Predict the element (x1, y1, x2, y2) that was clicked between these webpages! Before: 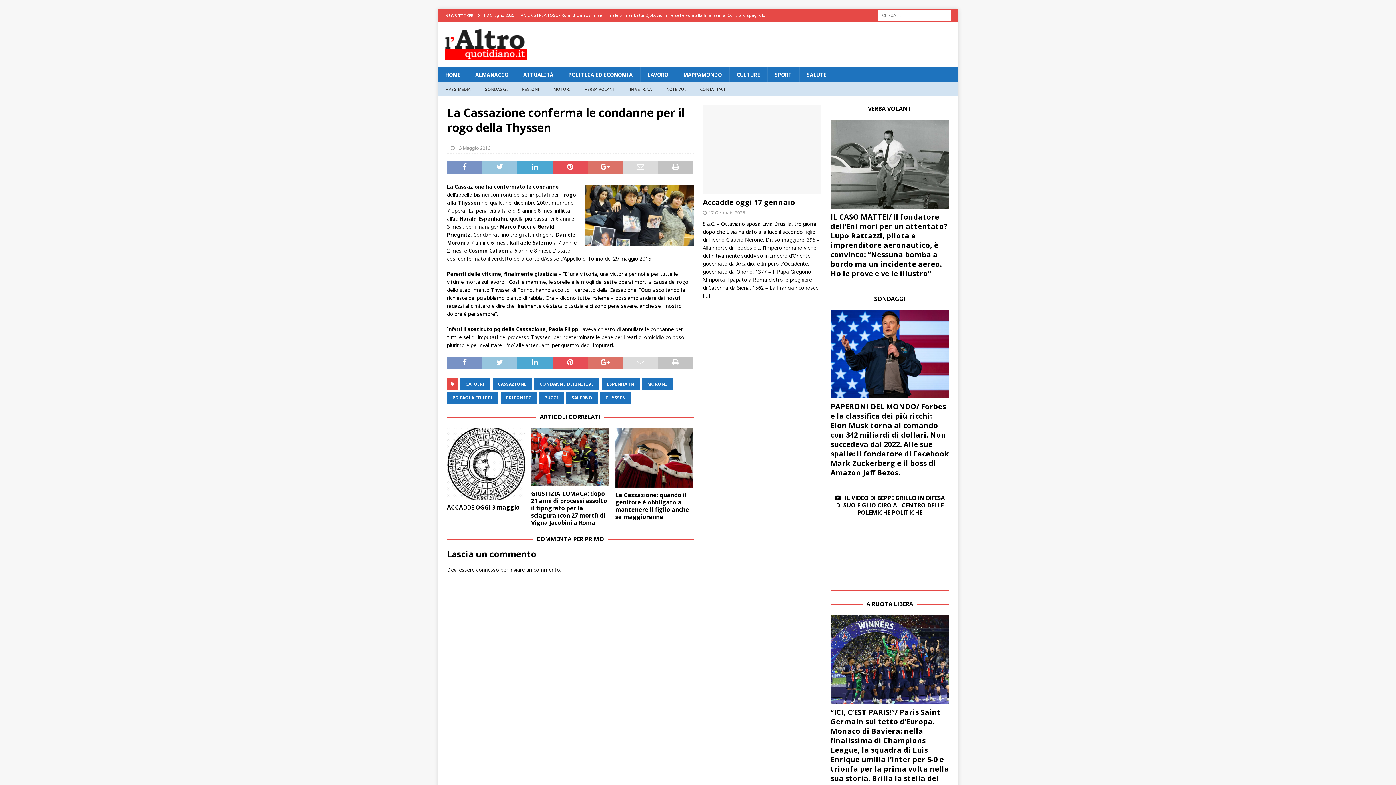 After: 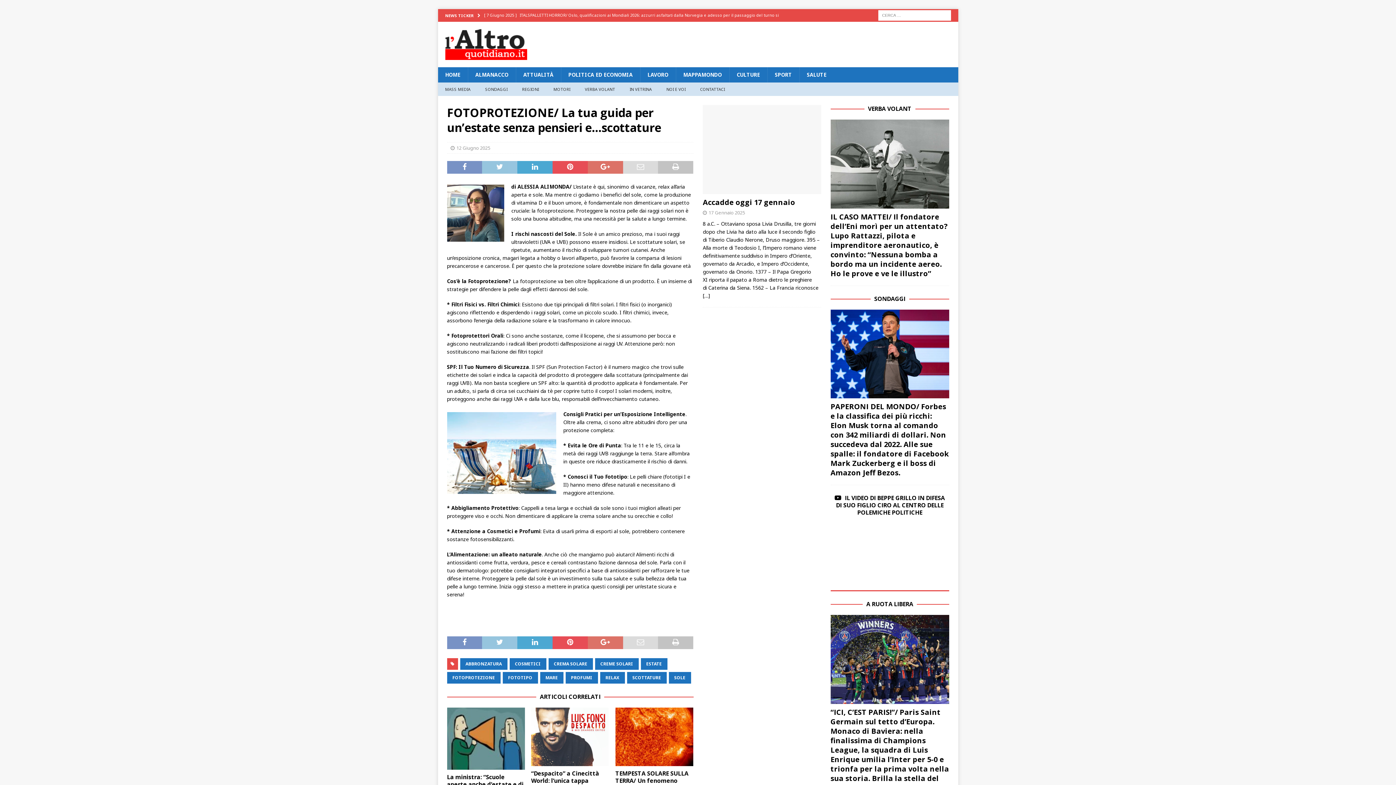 Action: bbox: (484, 9, 780, 21) label: [ 12 Giugno 2025 ] FOTOPROTEZIONE/ La tua guida per un’estate senza pensieri e…scottature  SALUTE